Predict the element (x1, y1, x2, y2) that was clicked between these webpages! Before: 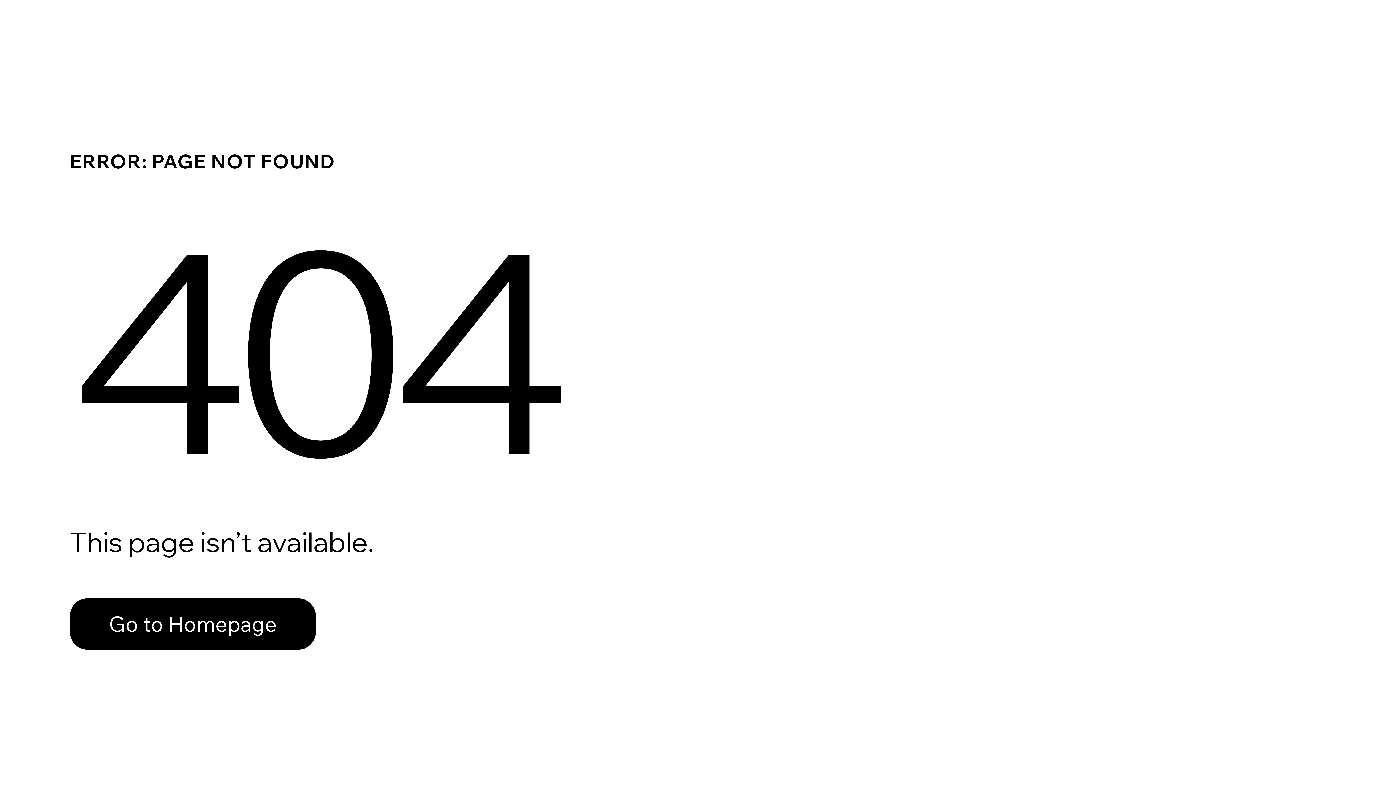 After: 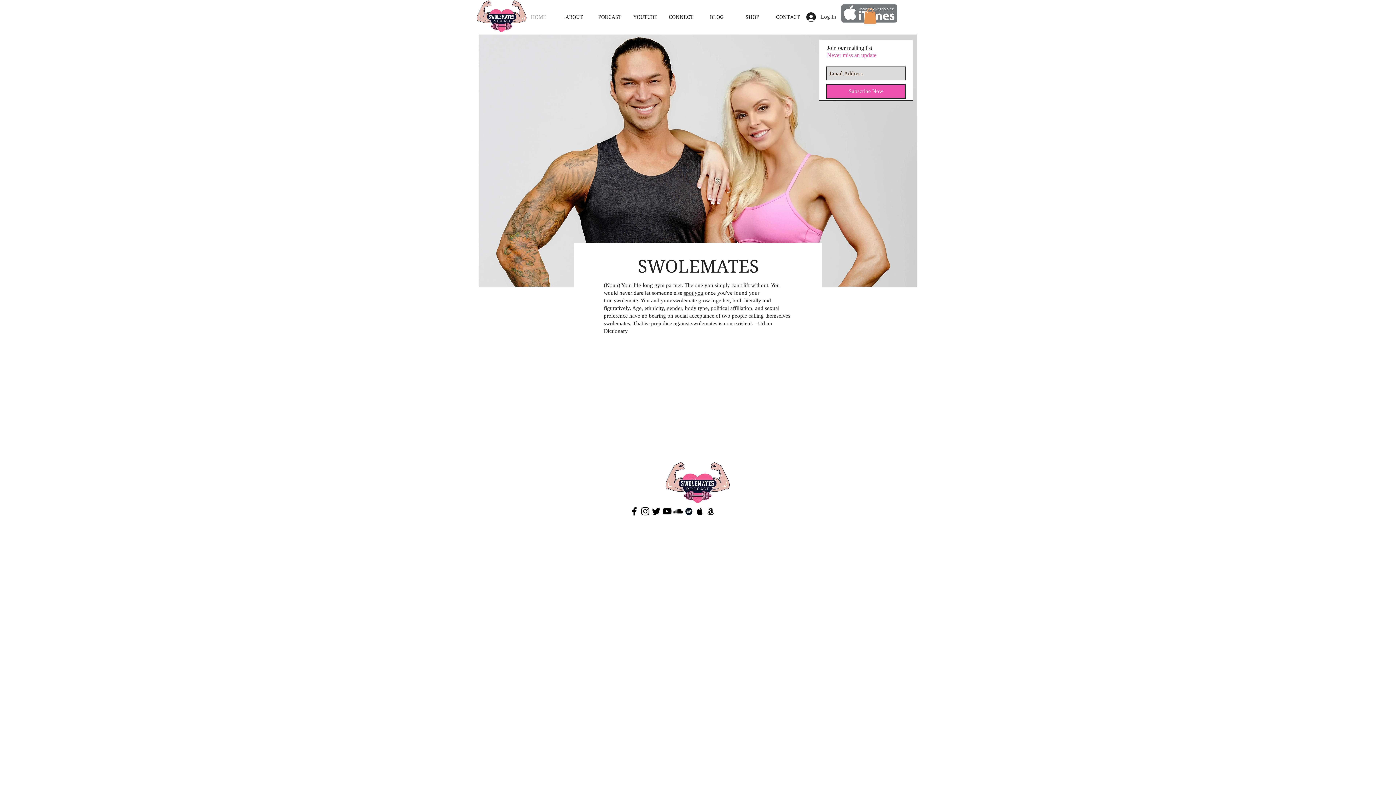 Action: label: Go to Homepage bbox: (69, 598, 316, 650)